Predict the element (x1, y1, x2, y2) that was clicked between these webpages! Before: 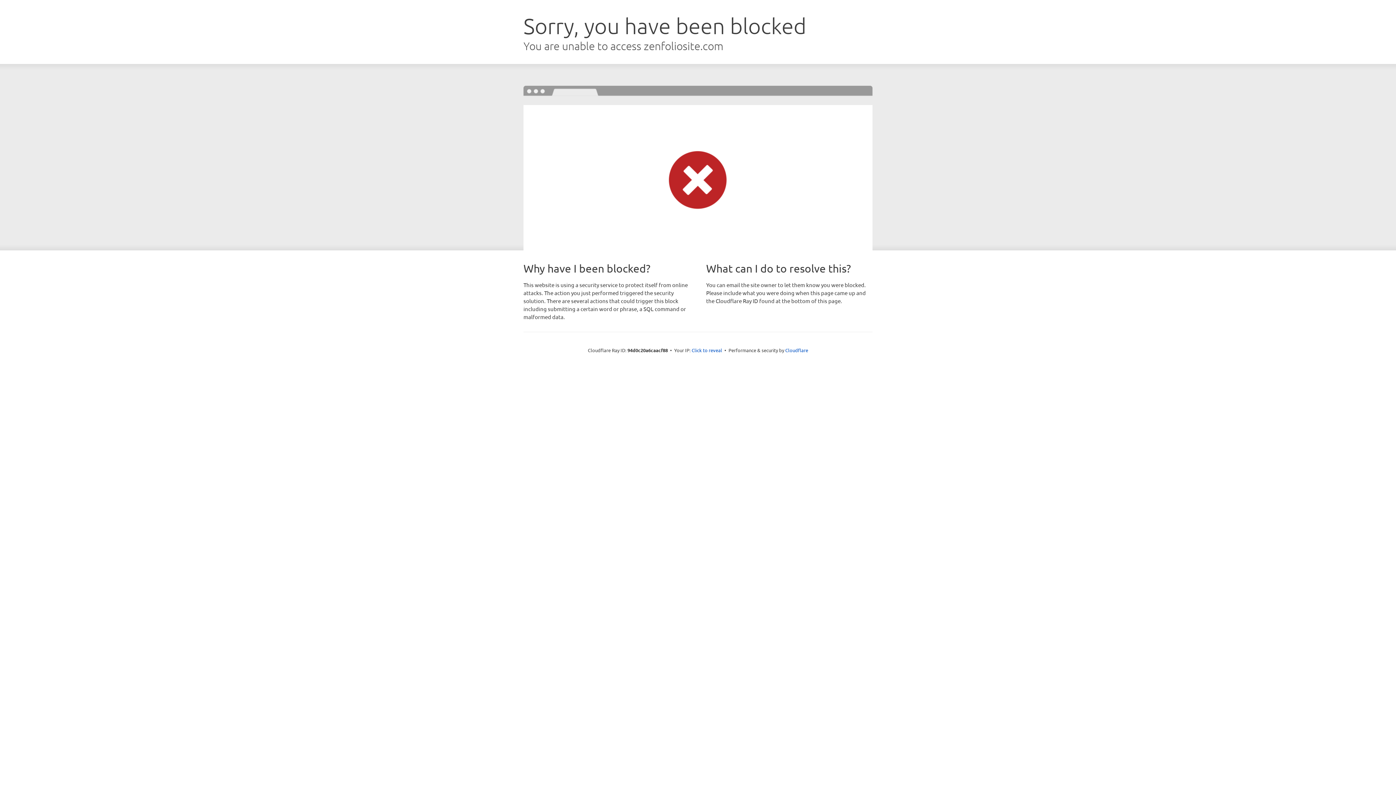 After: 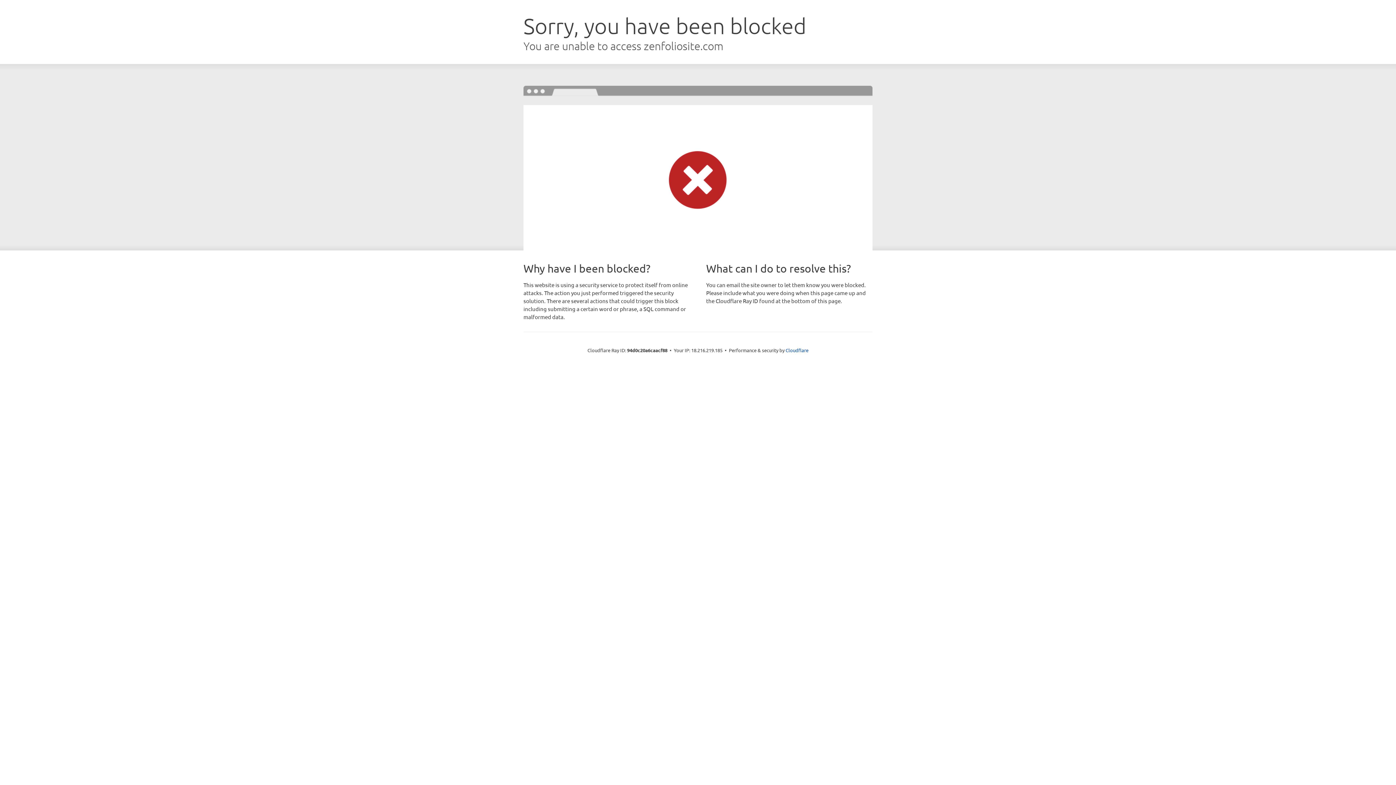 Action: label: Click to reveal bbox: (691, 346, 722, 353)